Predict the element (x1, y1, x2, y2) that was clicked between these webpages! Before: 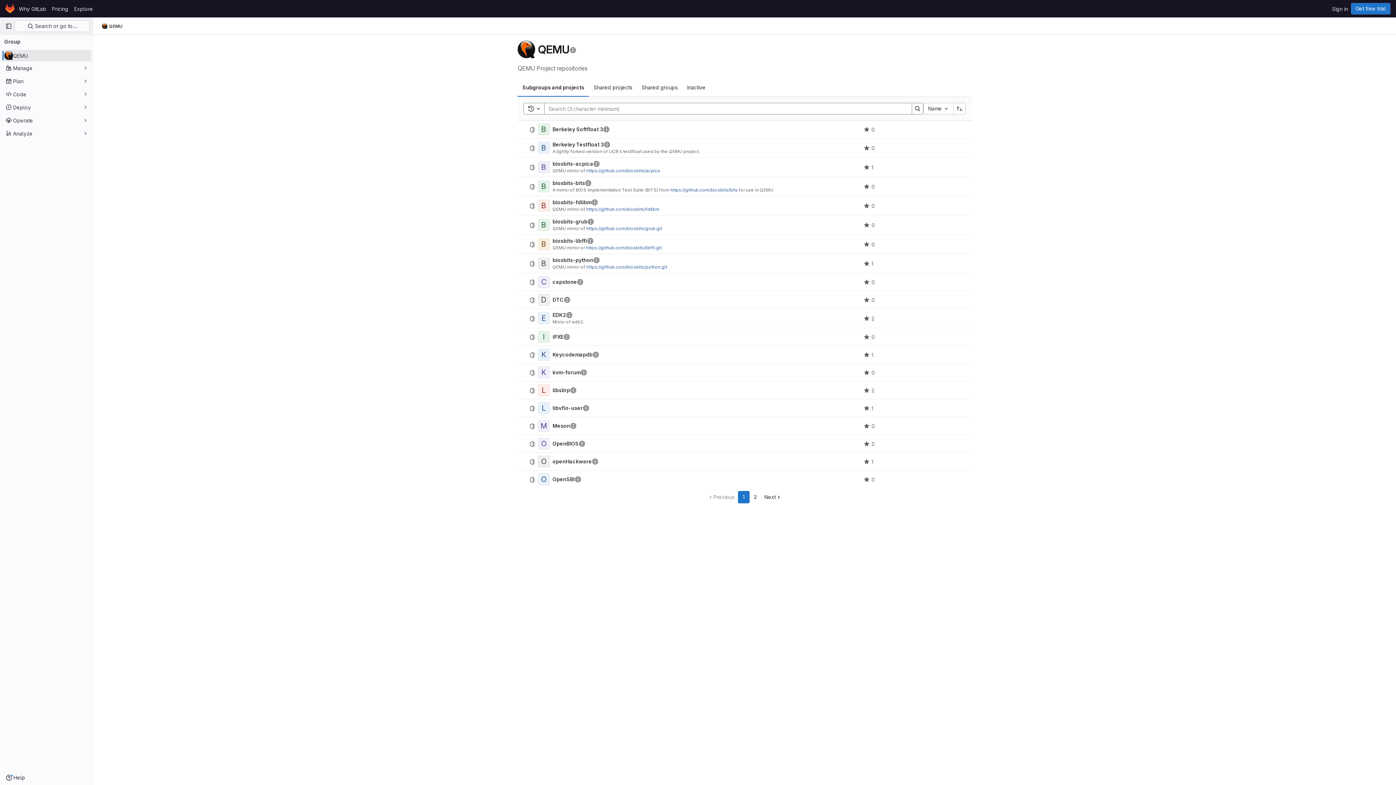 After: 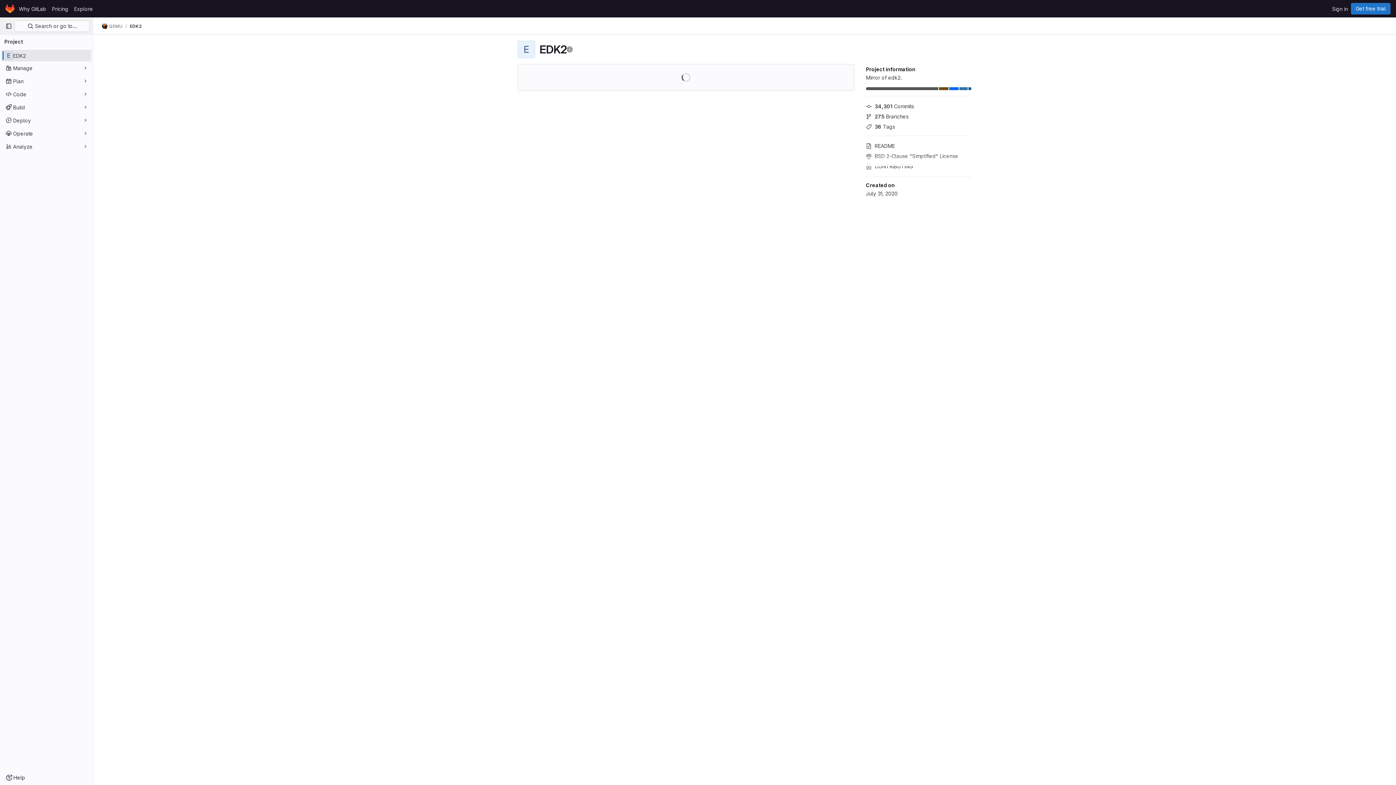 Action: label: Public - The project can be accessed without any authentication. bbox: (566, 312, 572, 318)